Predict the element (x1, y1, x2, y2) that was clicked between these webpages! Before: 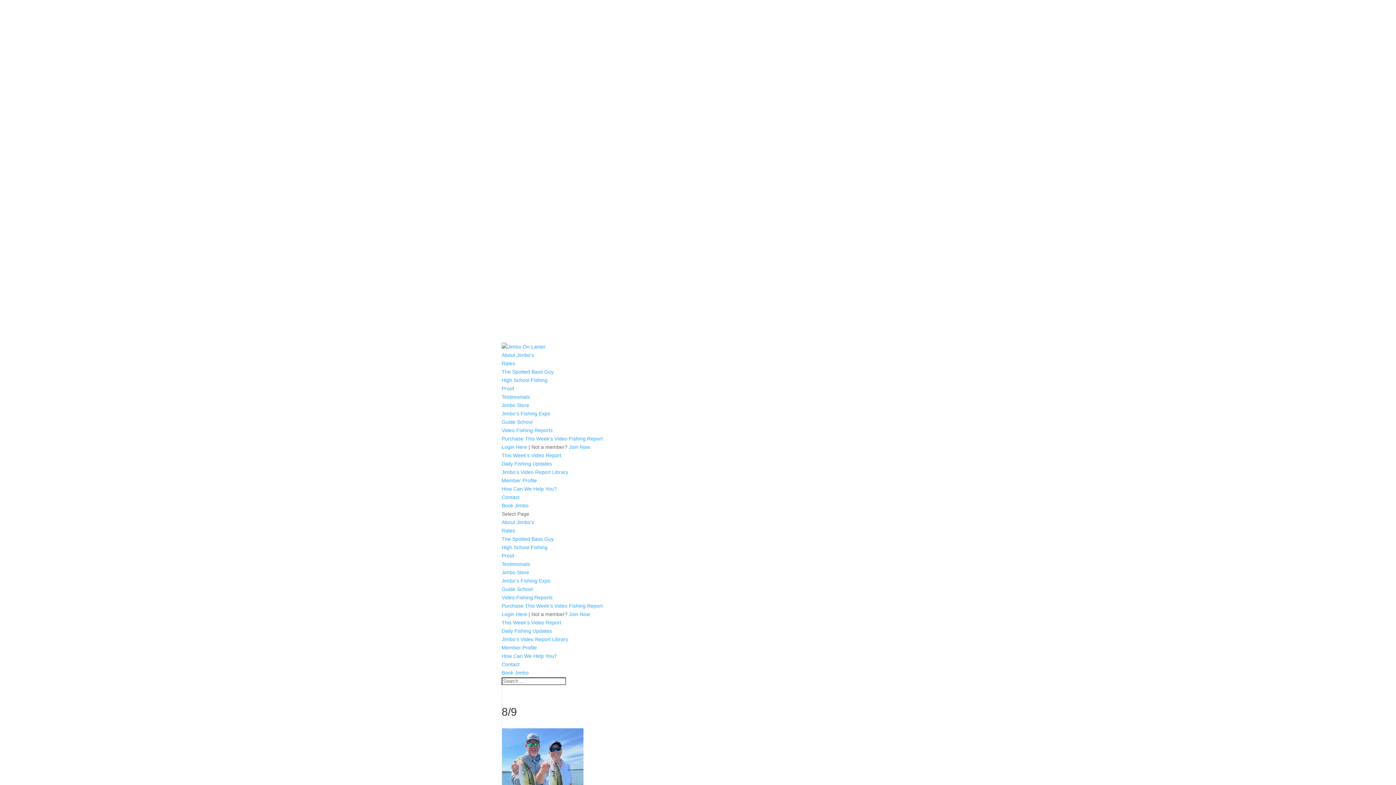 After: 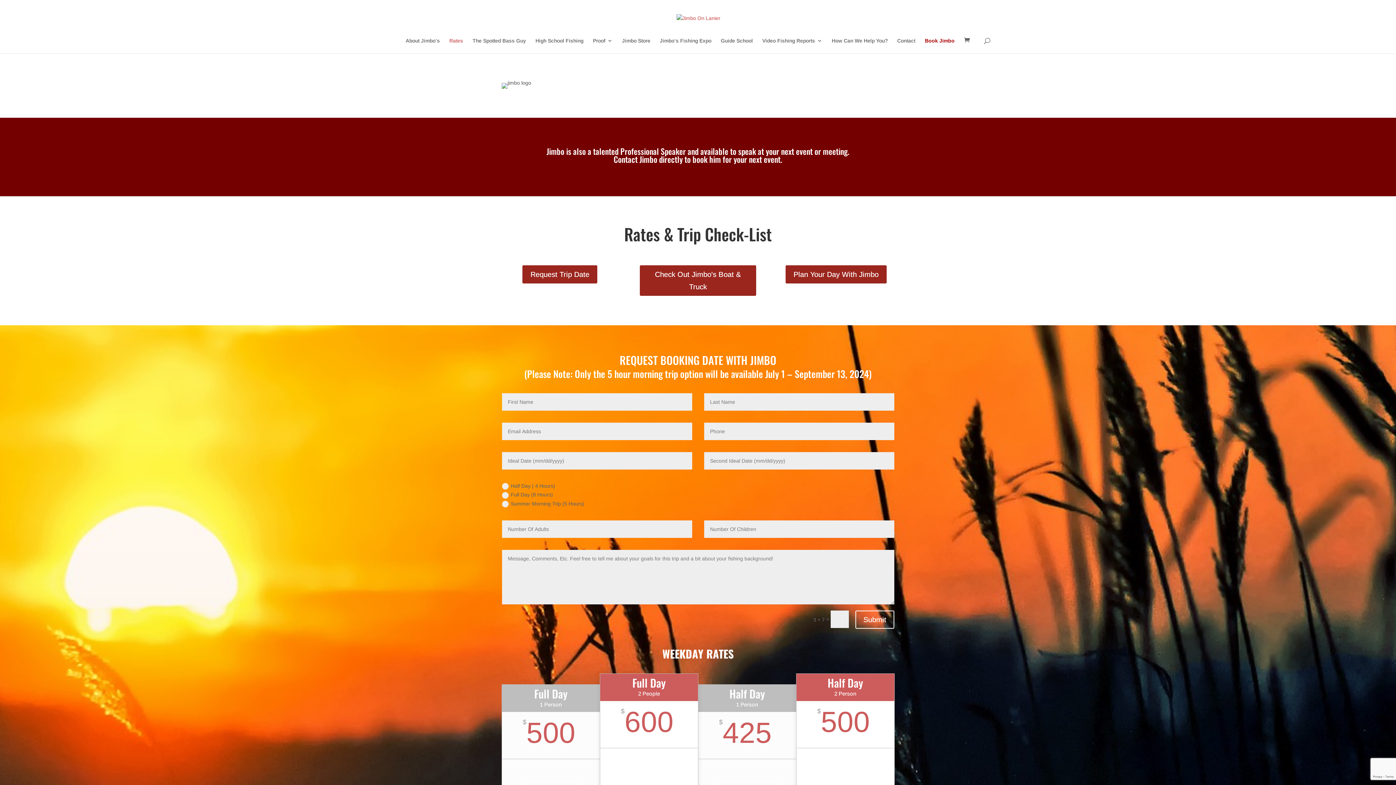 Action: label: Rates bbox: (501, 528, 515, 533)